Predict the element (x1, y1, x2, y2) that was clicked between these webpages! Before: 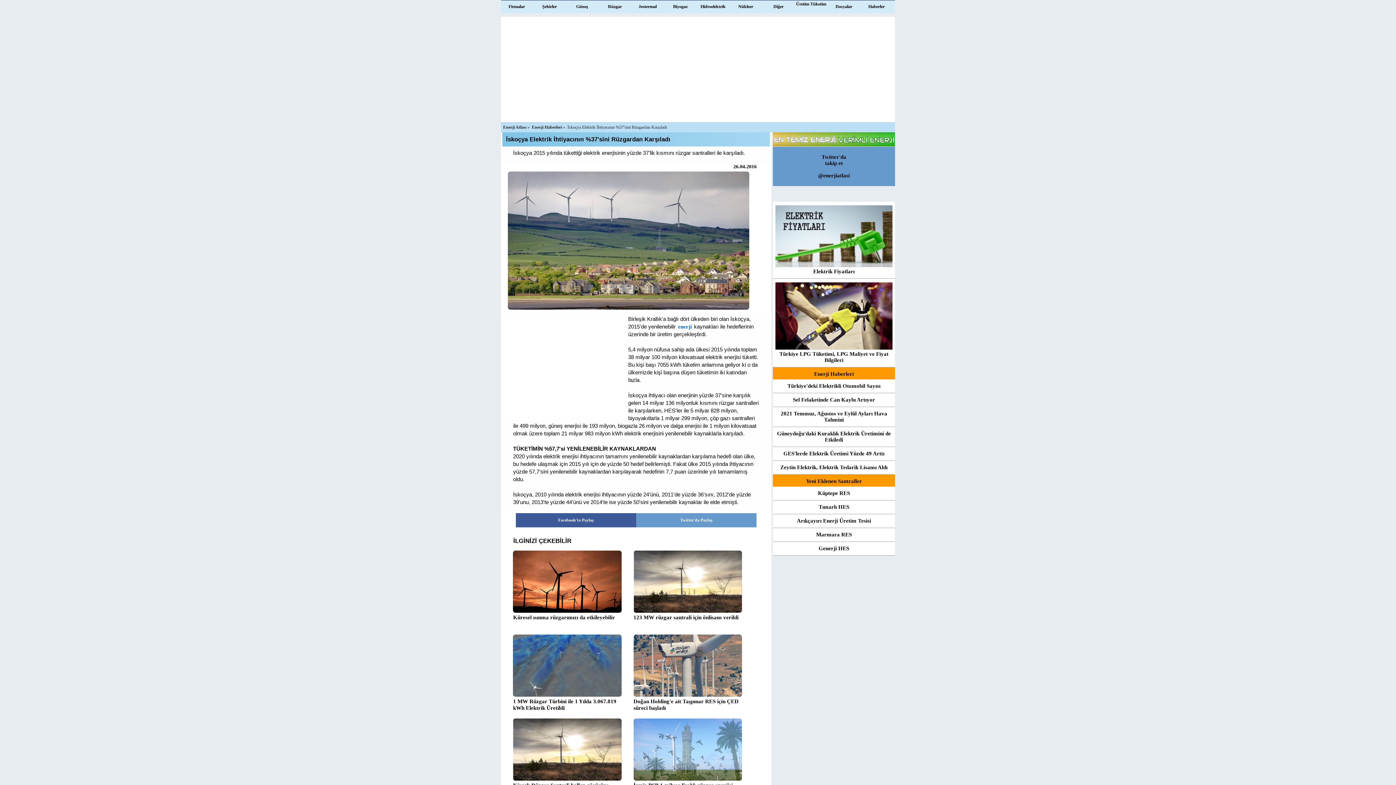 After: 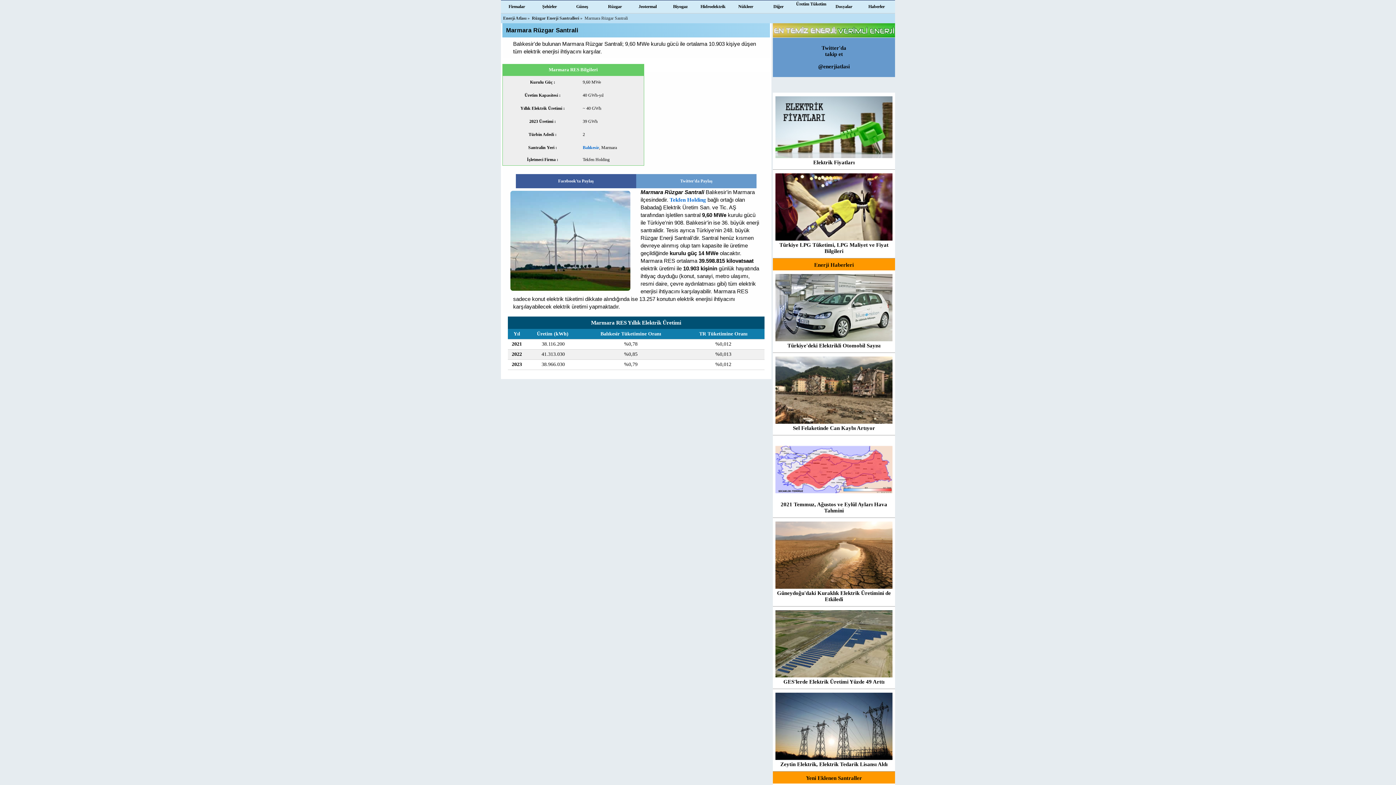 Action: bbox: (773, 528, 895, 541) label: Marmara RES